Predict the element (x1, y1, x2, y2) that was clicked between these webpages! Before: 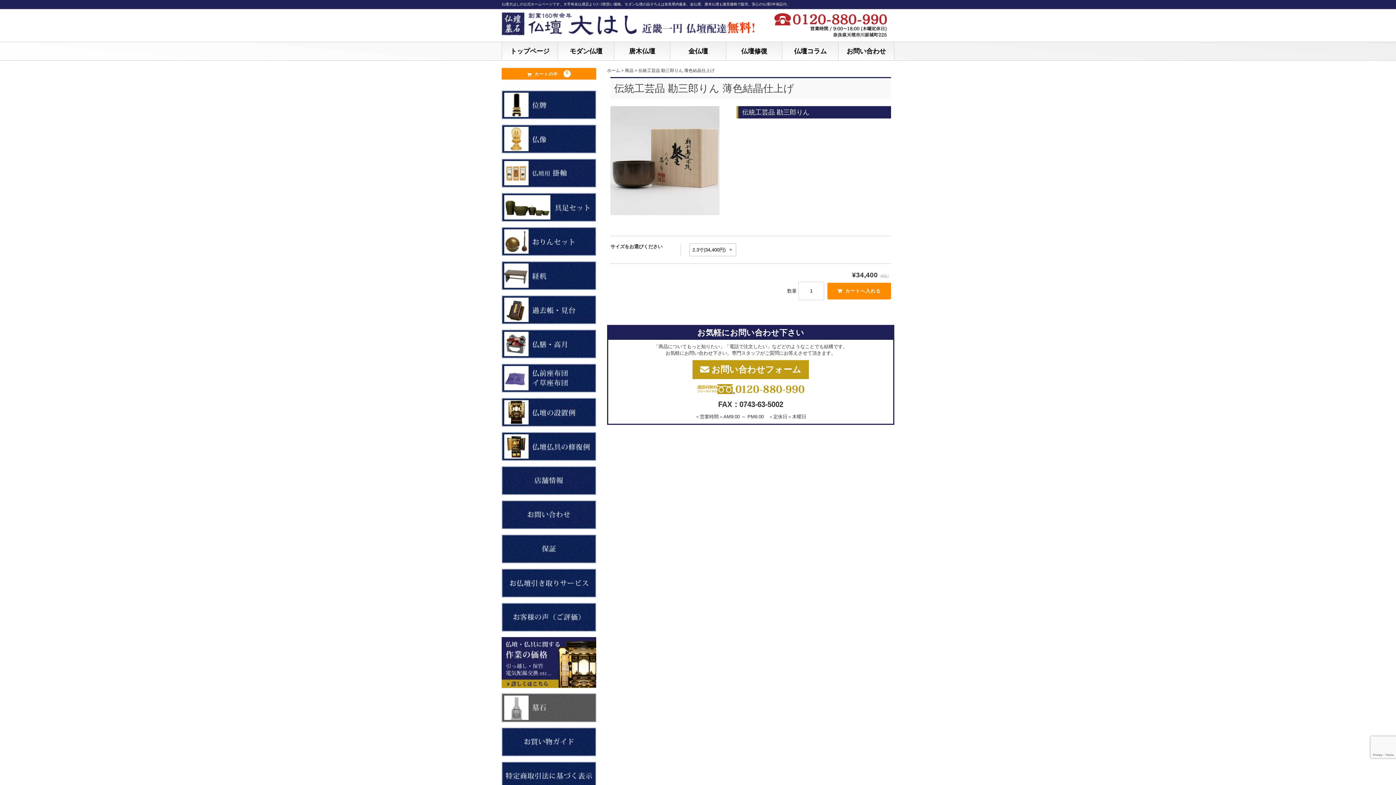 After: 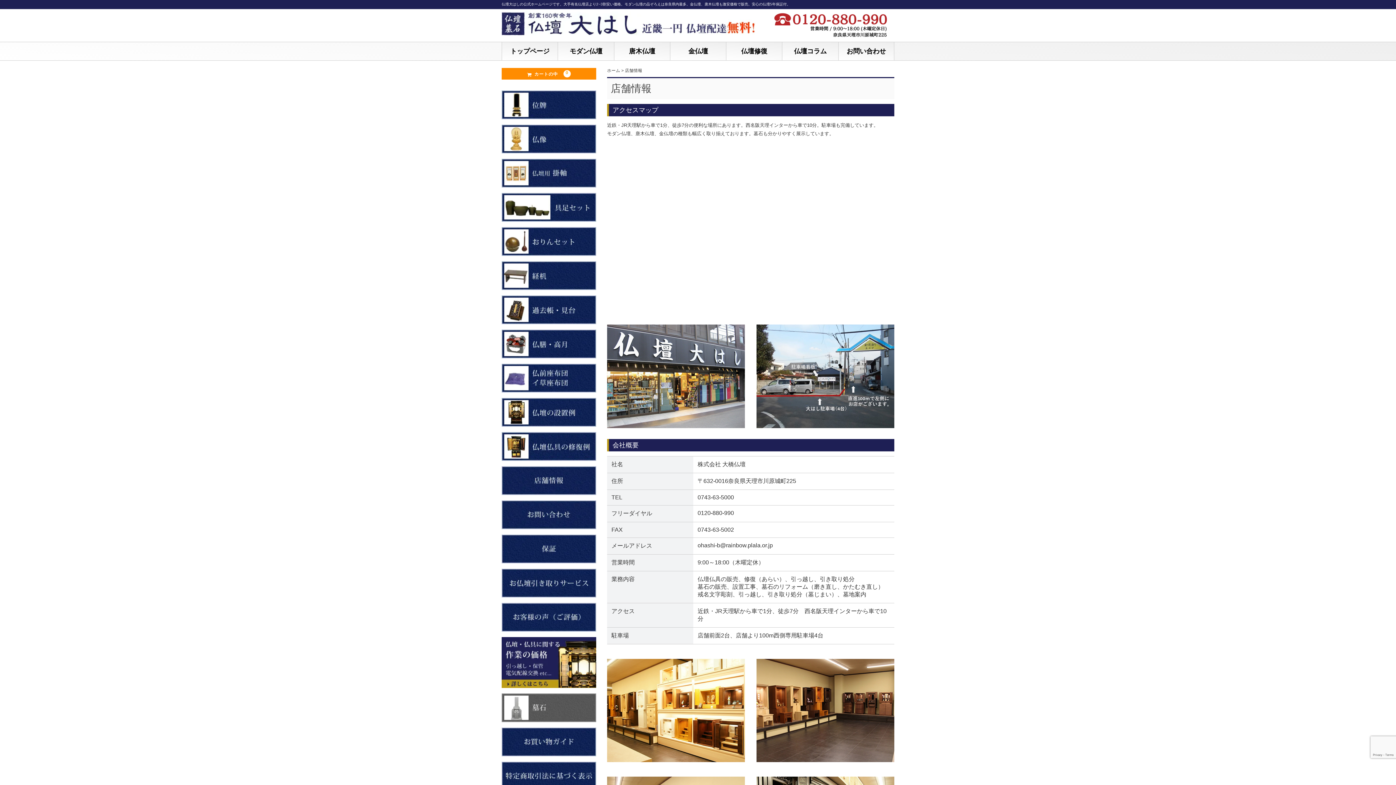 Action: bbox: (501, 489, 596, 495)